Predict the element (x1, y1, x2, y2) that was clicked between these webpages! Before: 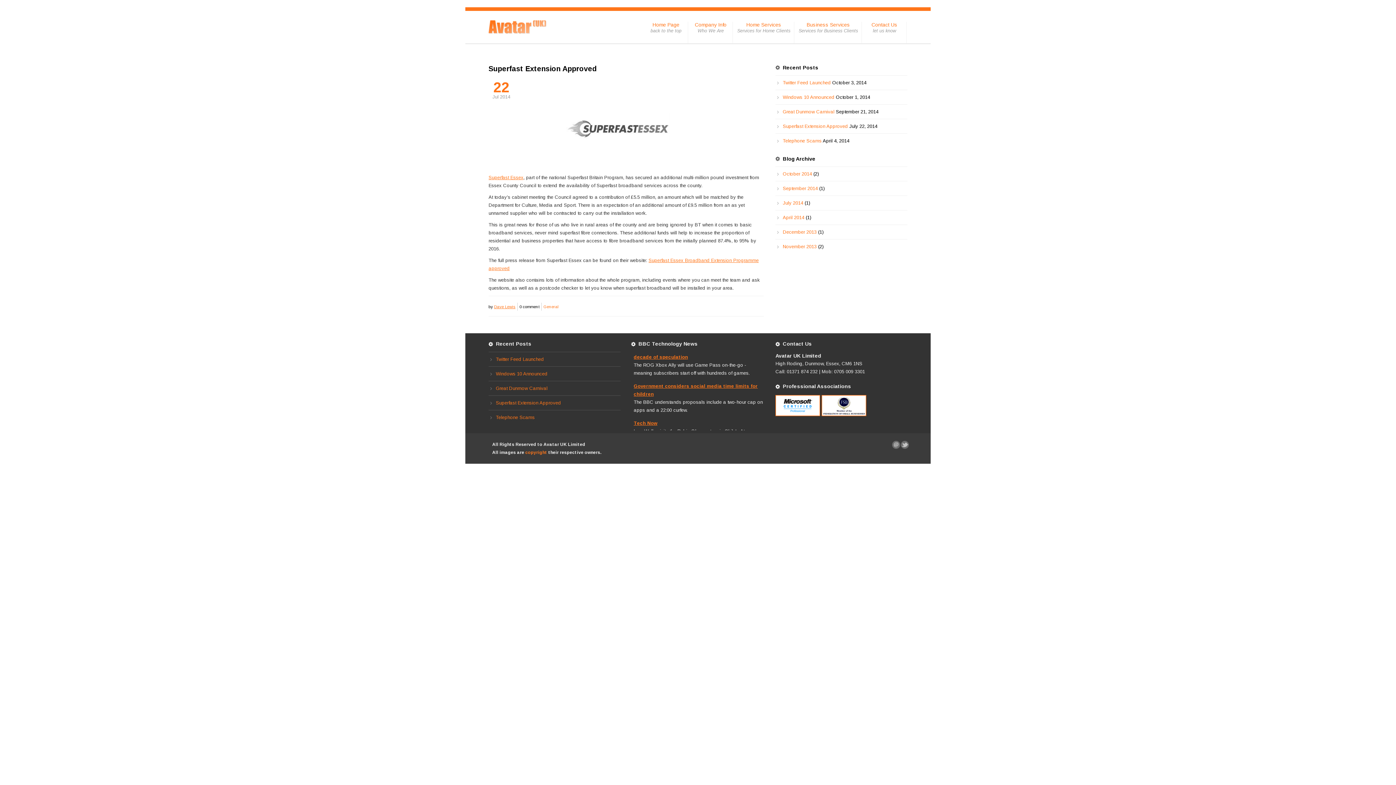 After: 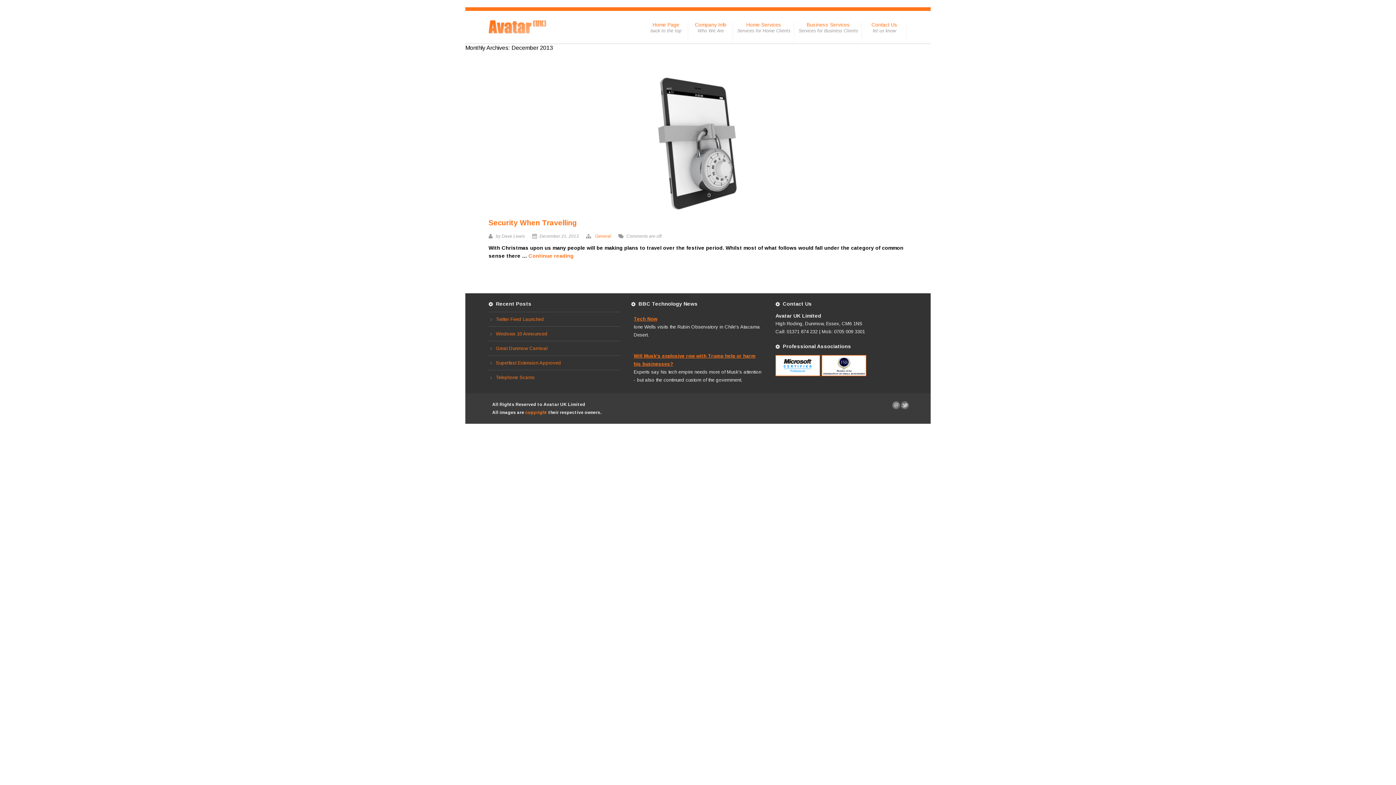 Action: label: December 2013 bbox: (782, 229, 816, 235)